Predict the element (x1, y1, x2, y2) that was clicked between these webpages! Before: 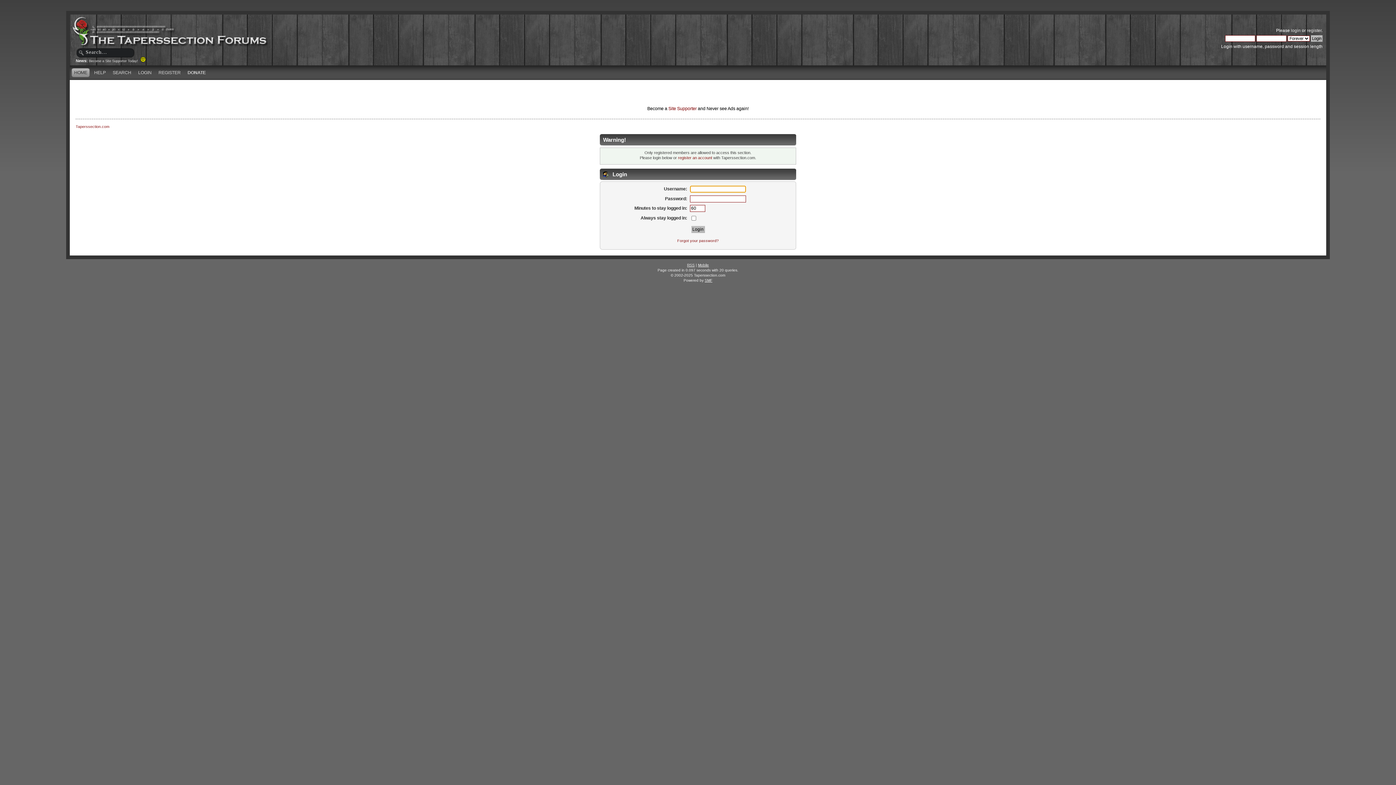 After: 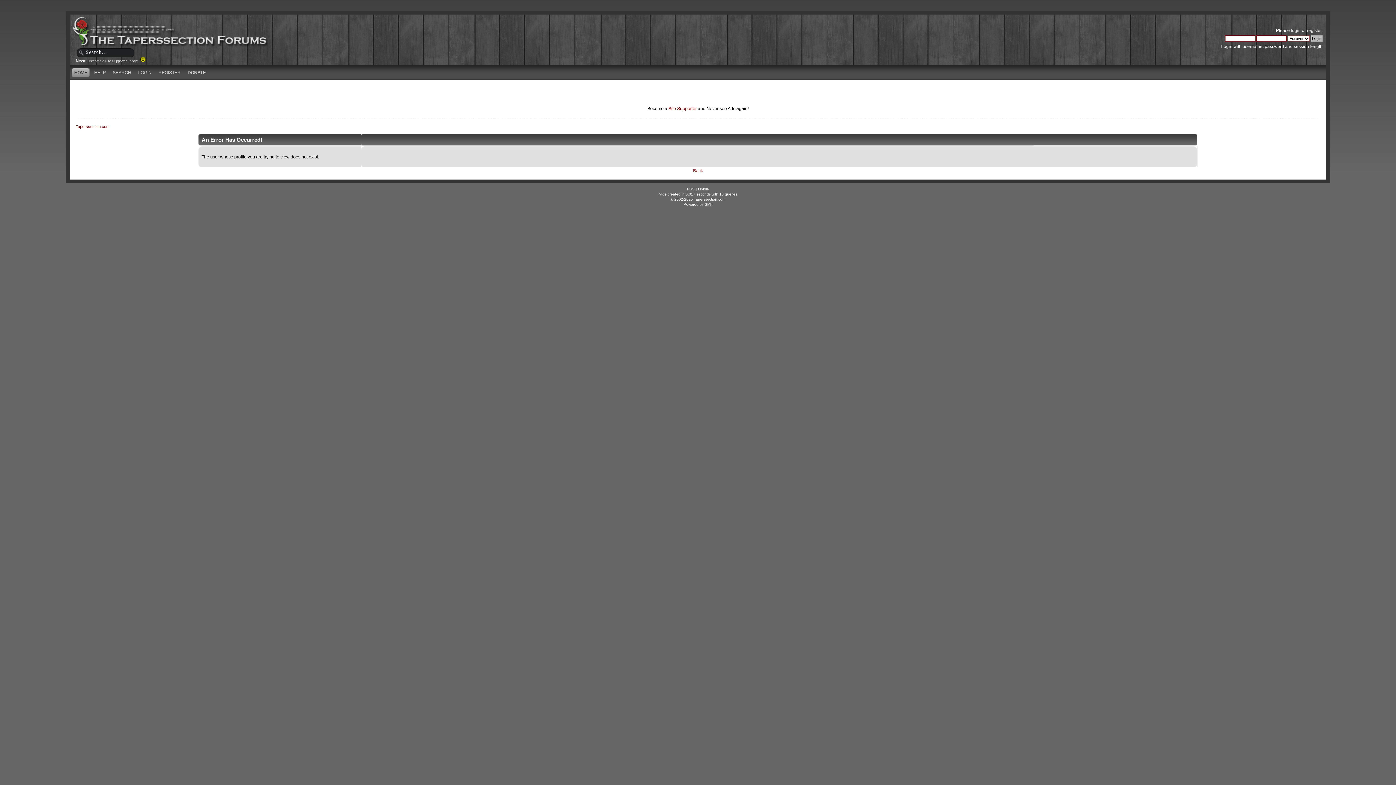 Action: label: DONATE bbox: (185, 68, 208, 77)